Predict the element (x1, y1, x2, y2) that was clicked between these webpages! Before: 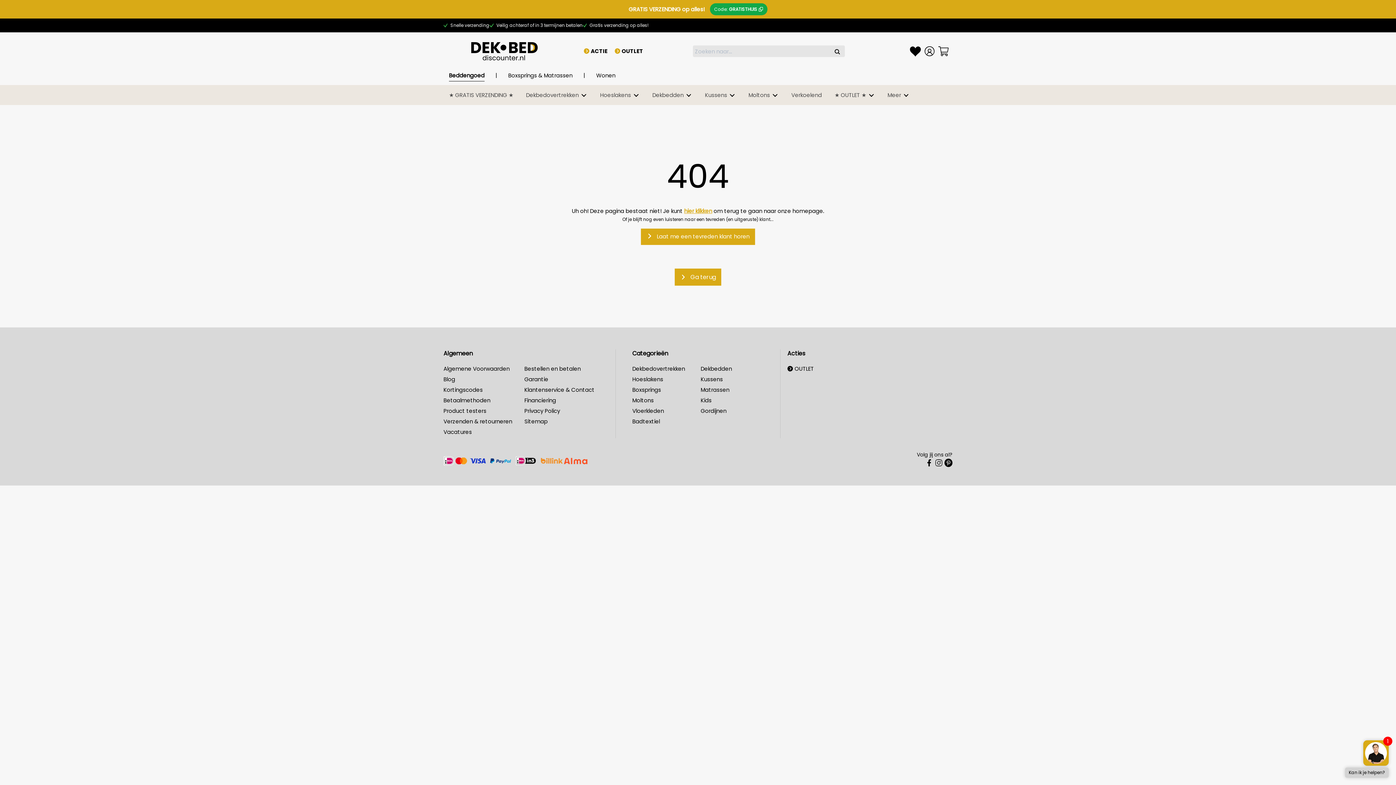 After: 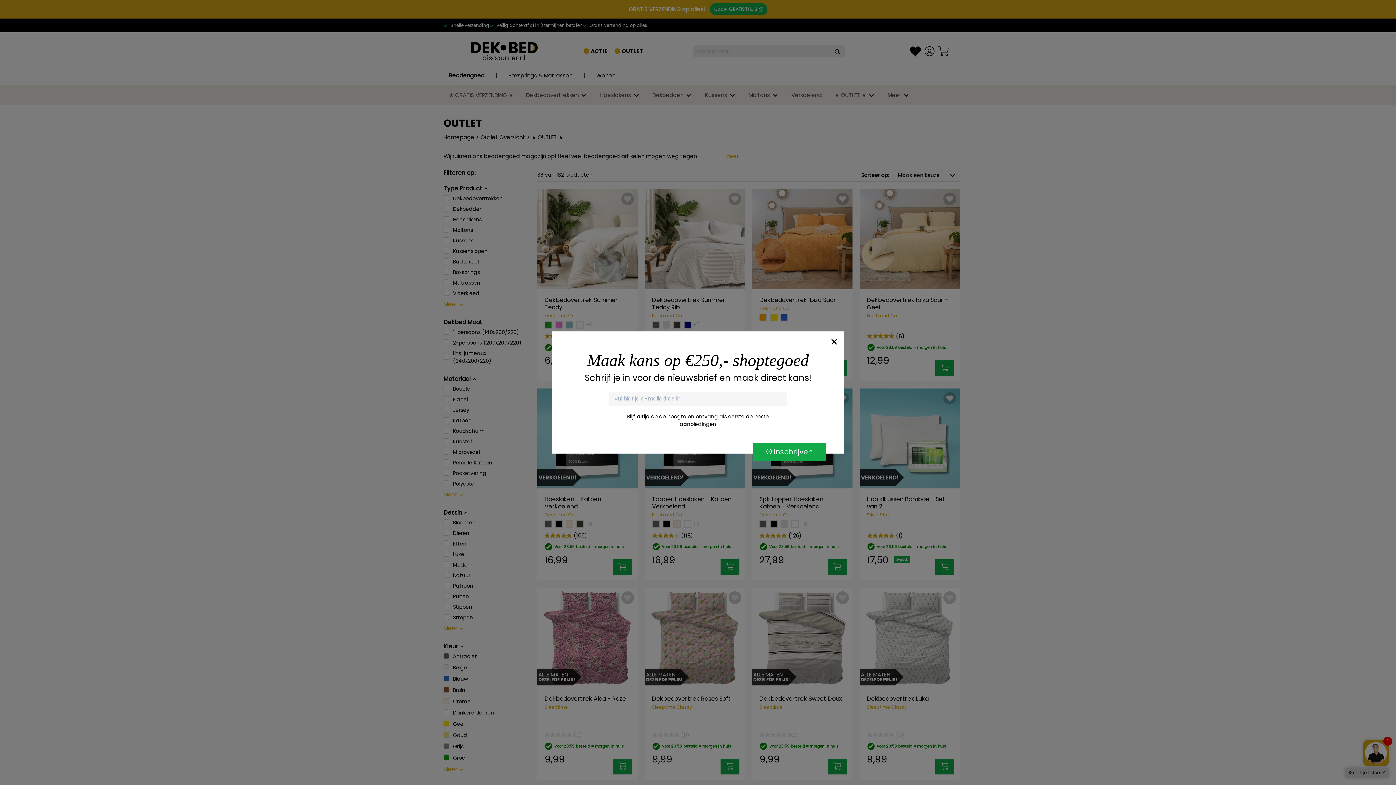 Action: label: OUTLET bbox: (787, 364, 952, 373)